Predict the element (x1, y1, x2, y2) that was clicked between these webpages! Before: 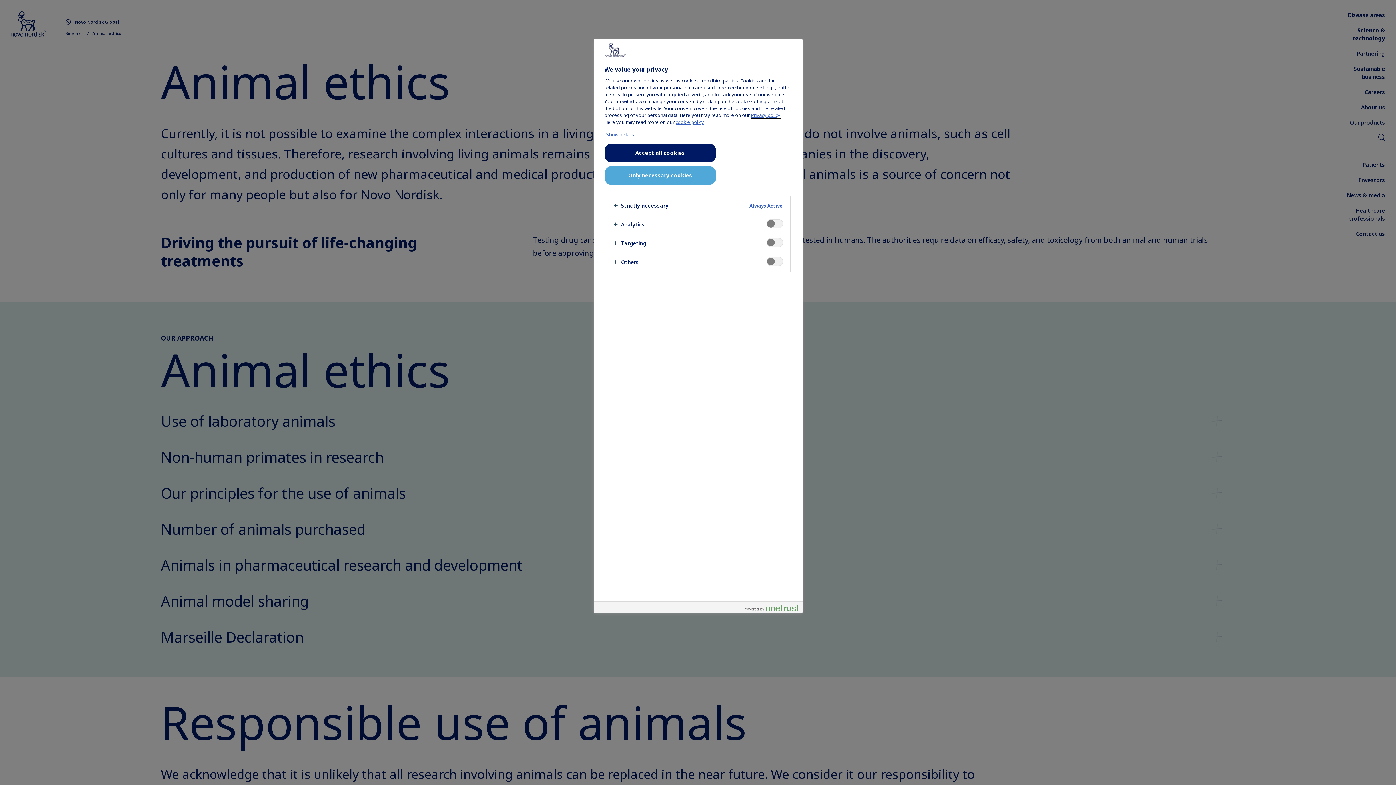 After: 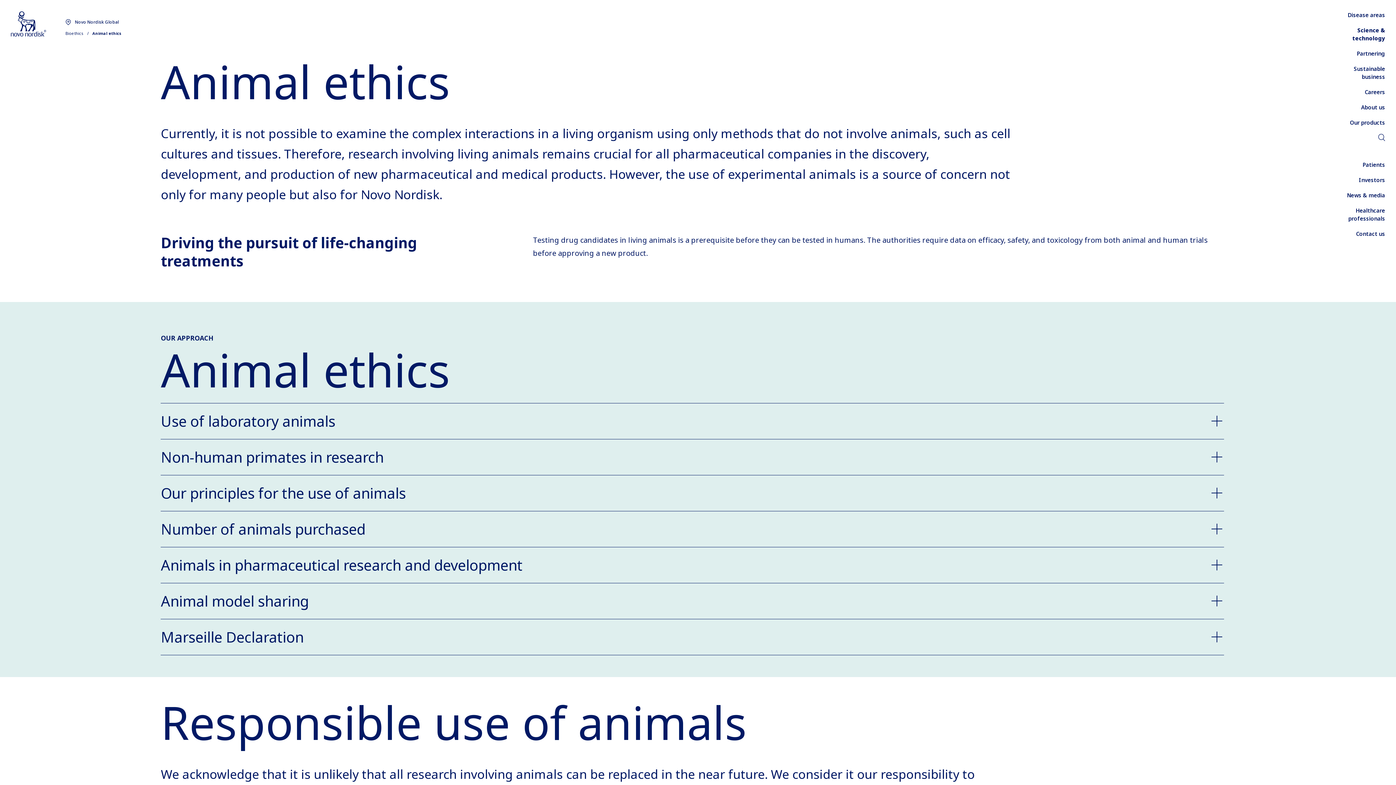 Action: label: Accept all cookies bbox: (604, 143, 716, 162)